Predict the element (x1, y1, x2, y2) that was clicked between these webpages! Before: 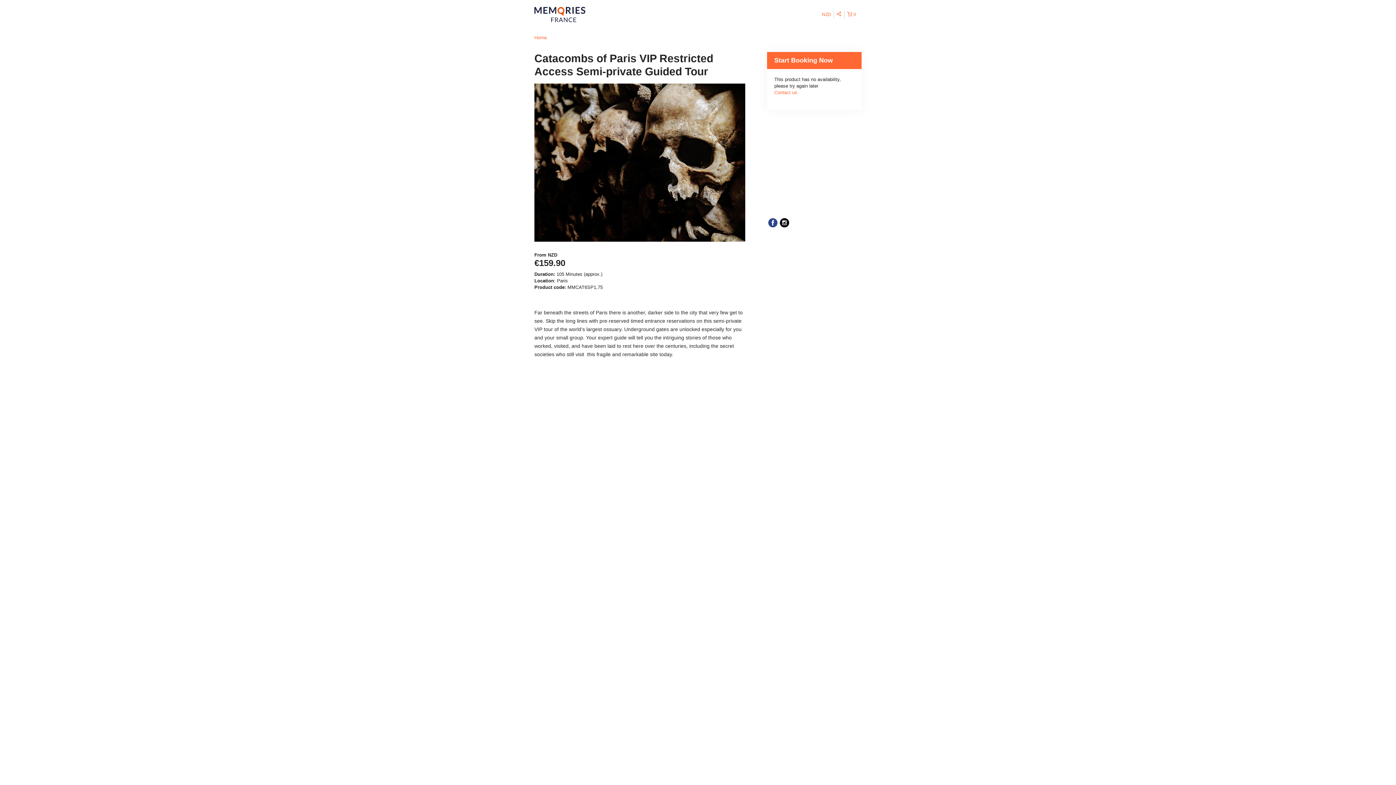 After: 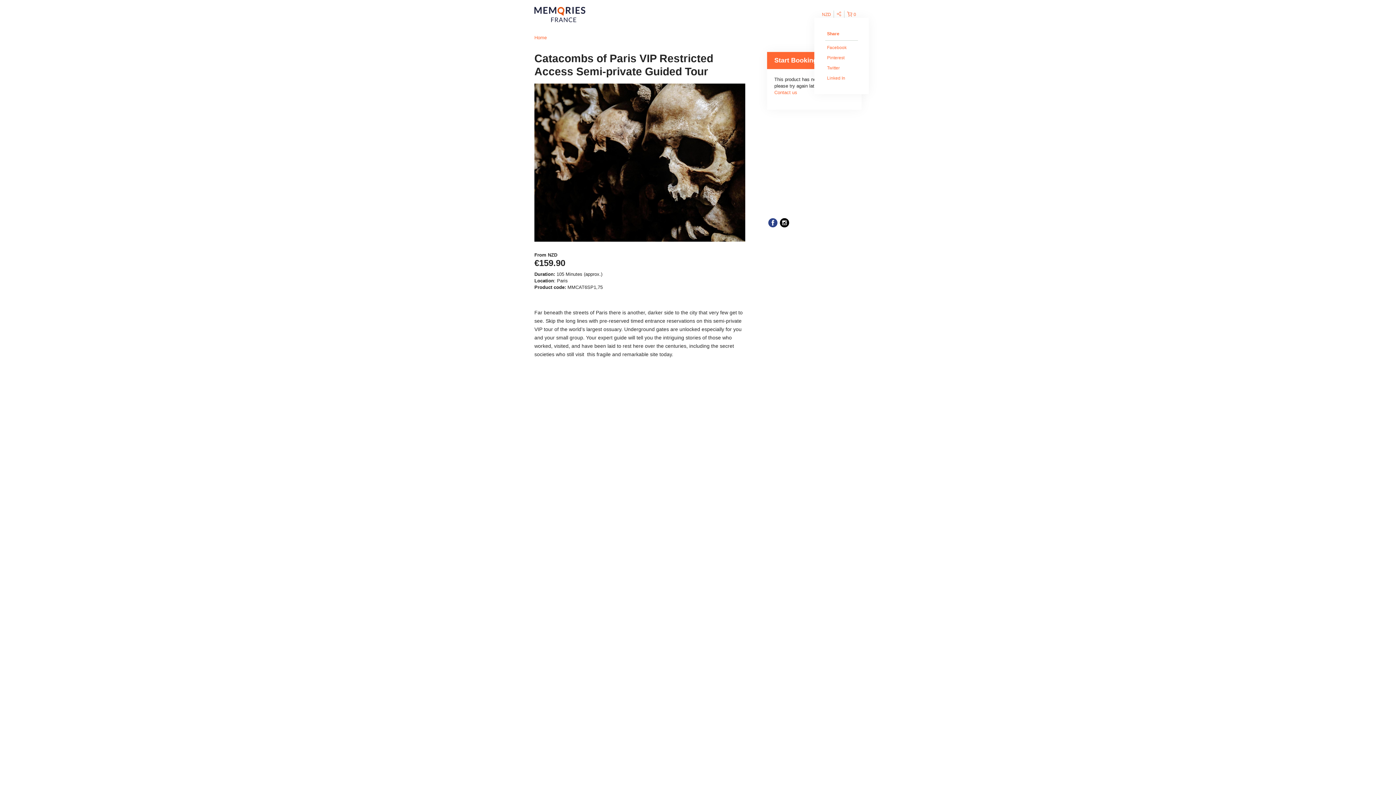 Action: bbox: (834, 10, 844, 18)